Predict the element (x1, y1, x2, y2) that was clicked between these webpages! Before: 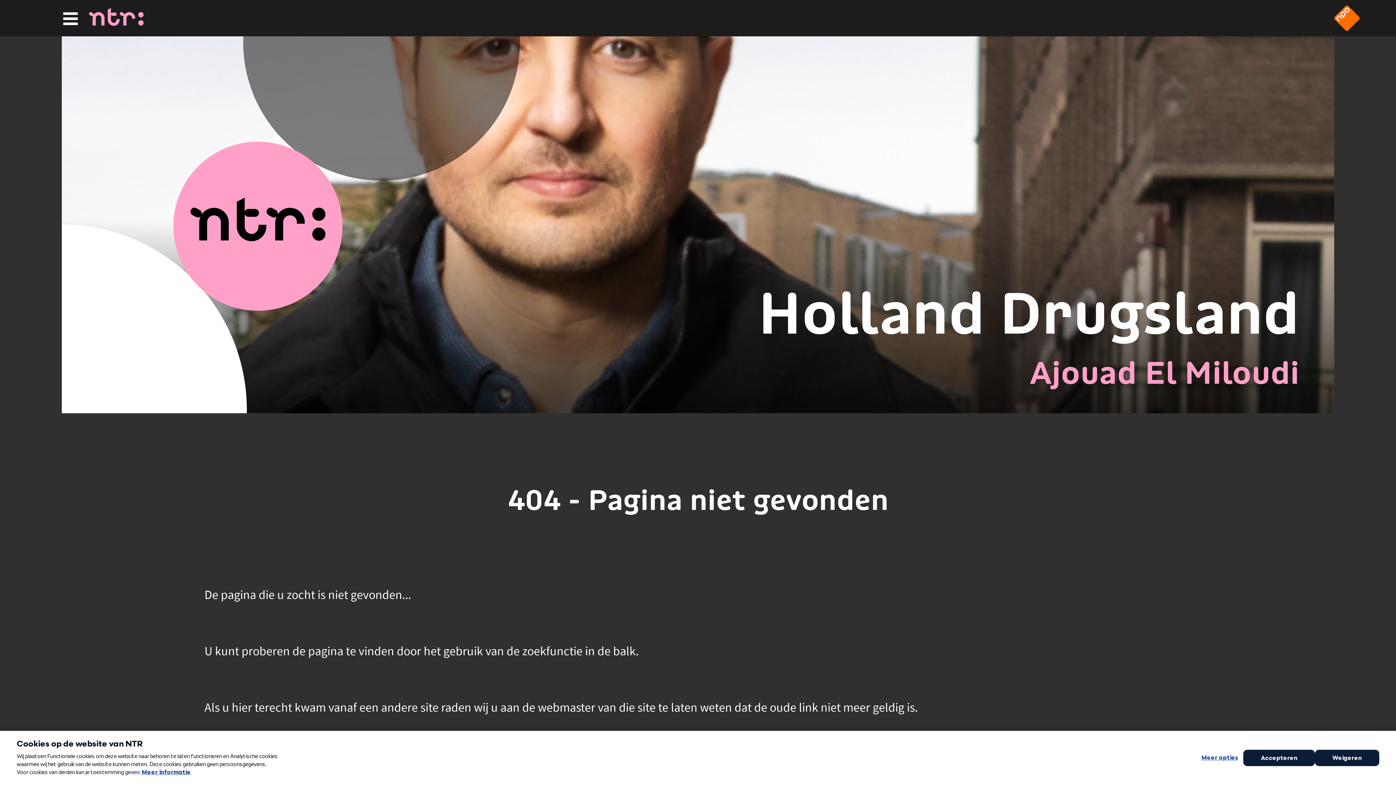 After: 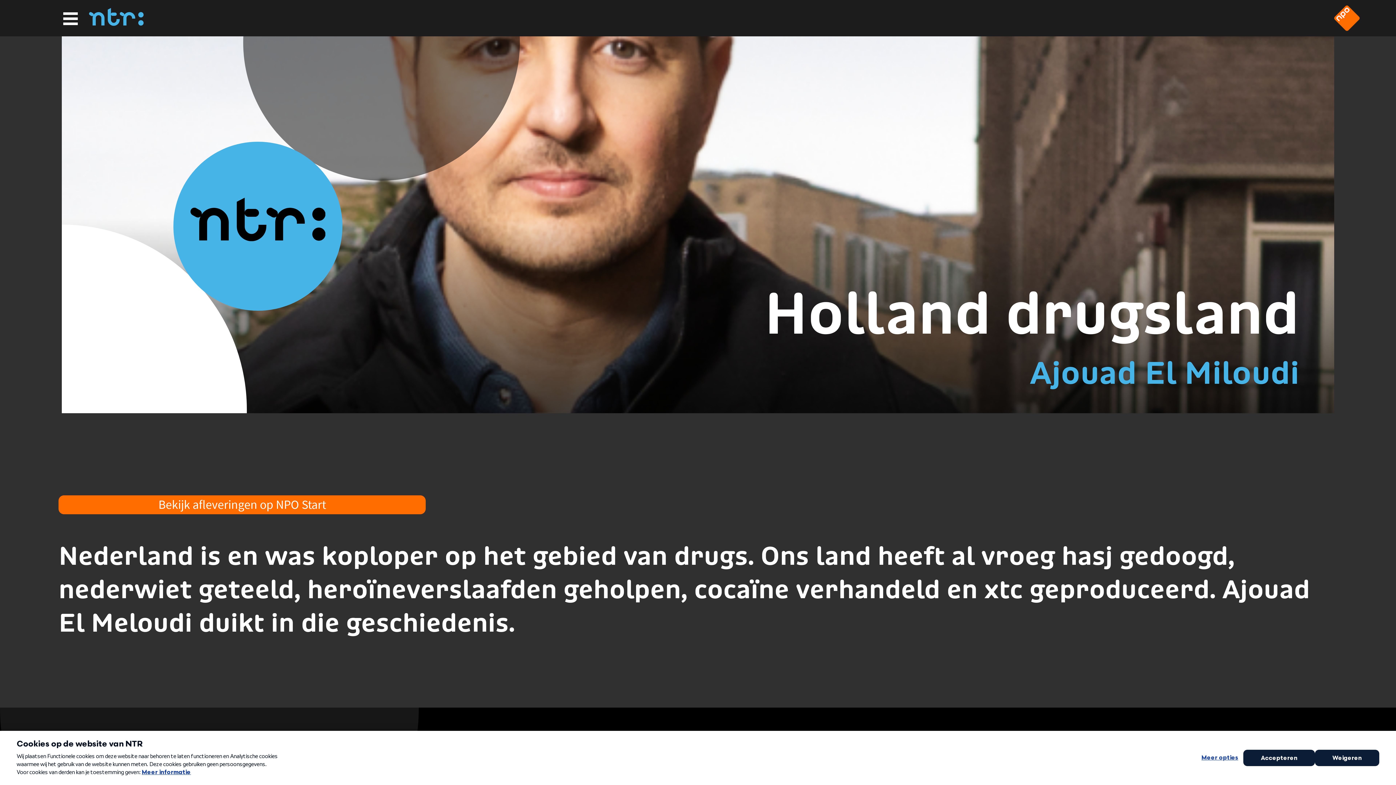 Action: bbox: (1030, 352, 1299, 393) label: Ajouad El Miloudi